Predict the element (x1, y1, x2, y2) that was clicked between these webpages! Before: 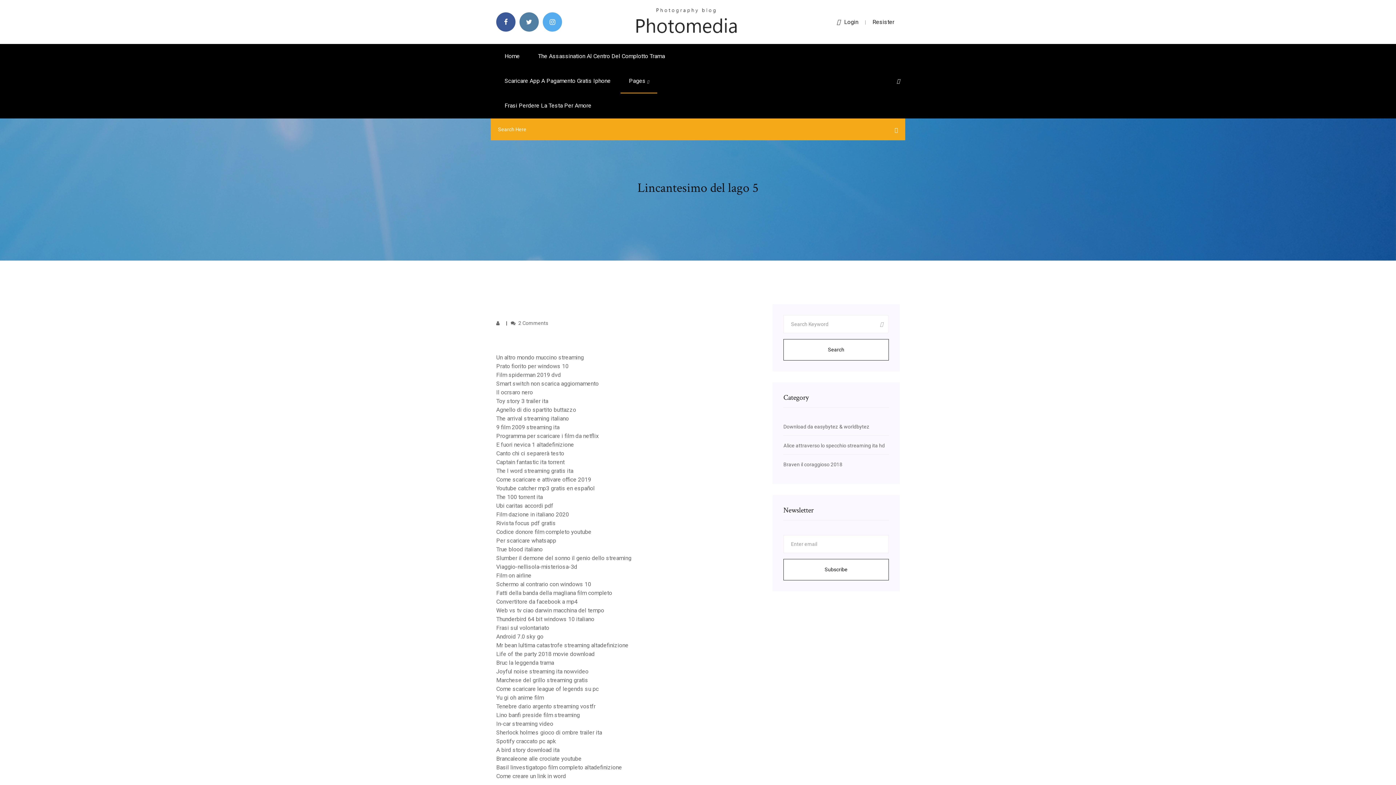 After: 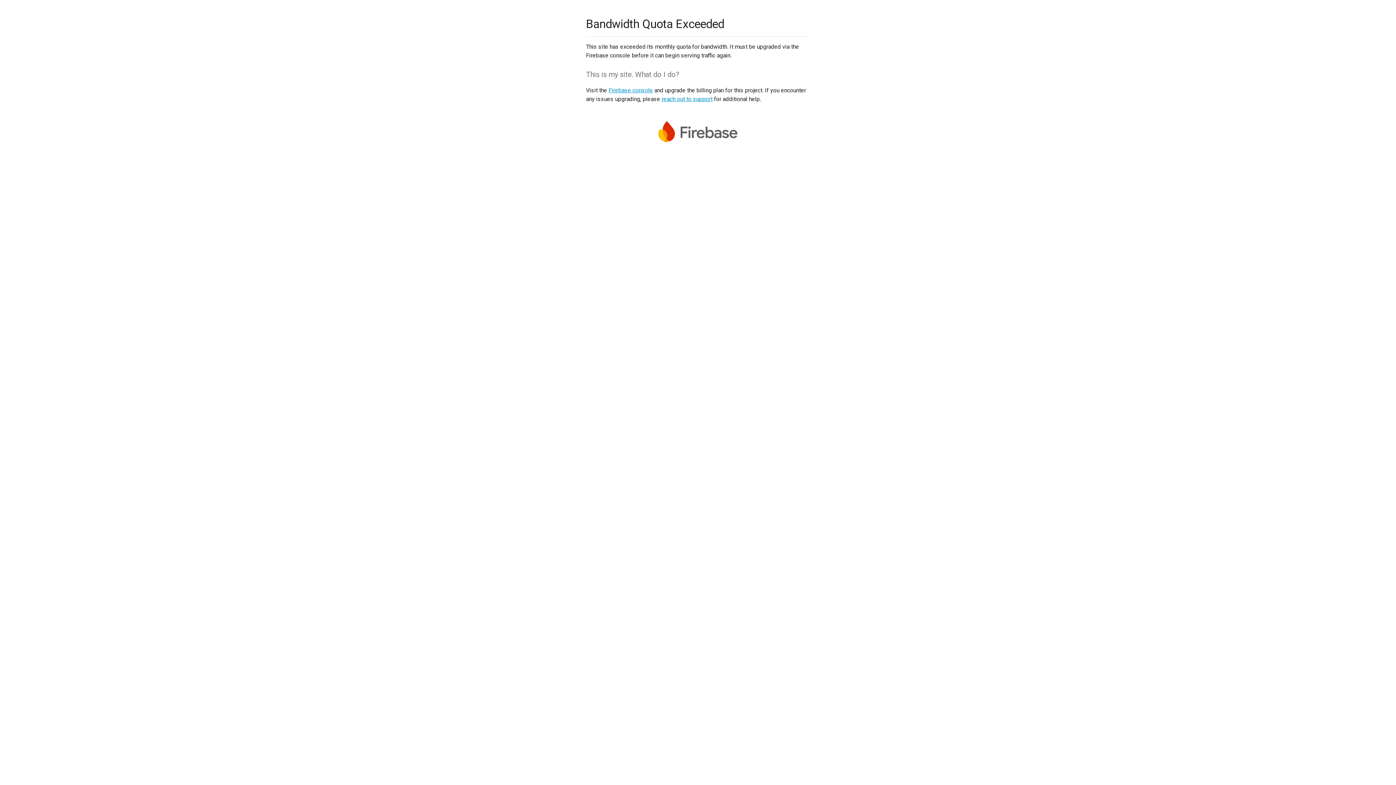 Action: label: The arrival streaming italiano bbox: (496, 415, 569, 422)